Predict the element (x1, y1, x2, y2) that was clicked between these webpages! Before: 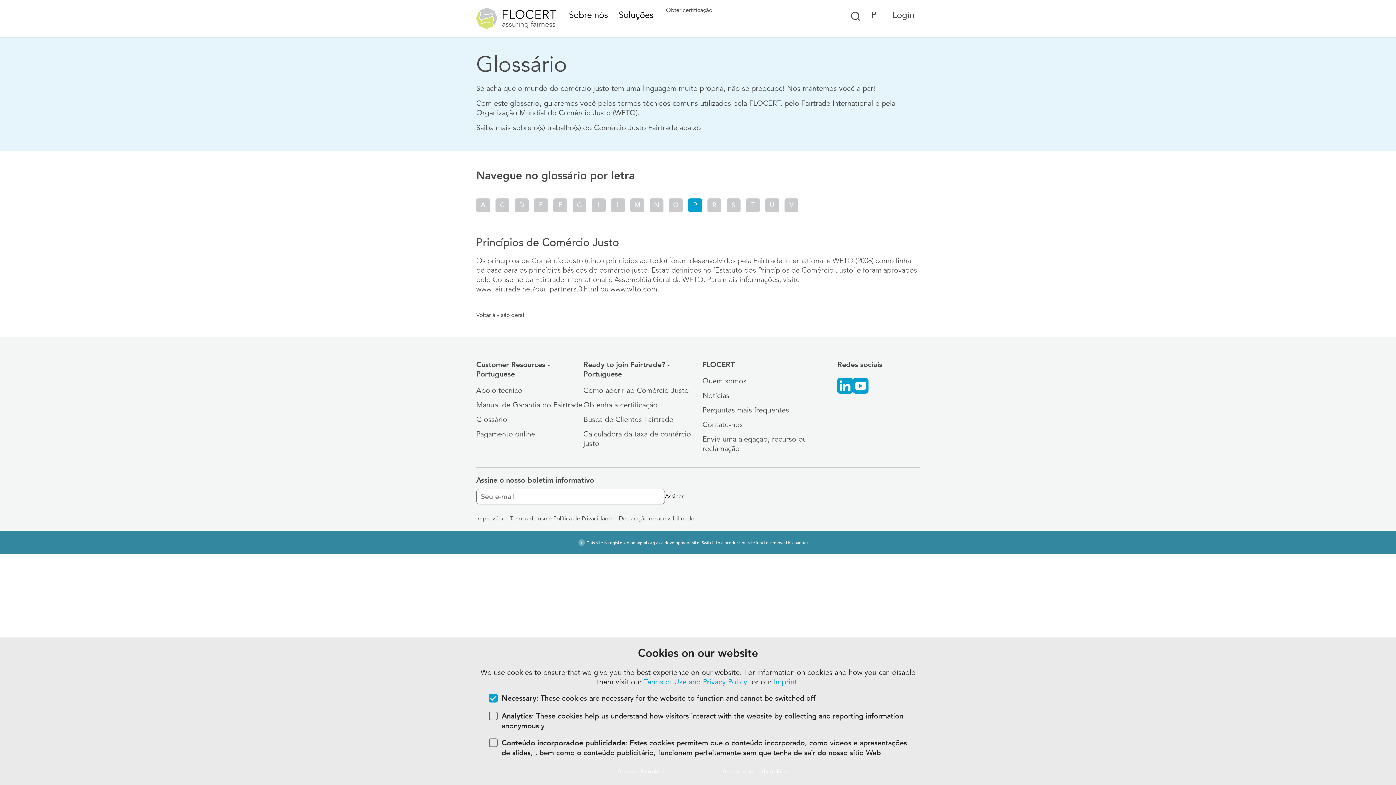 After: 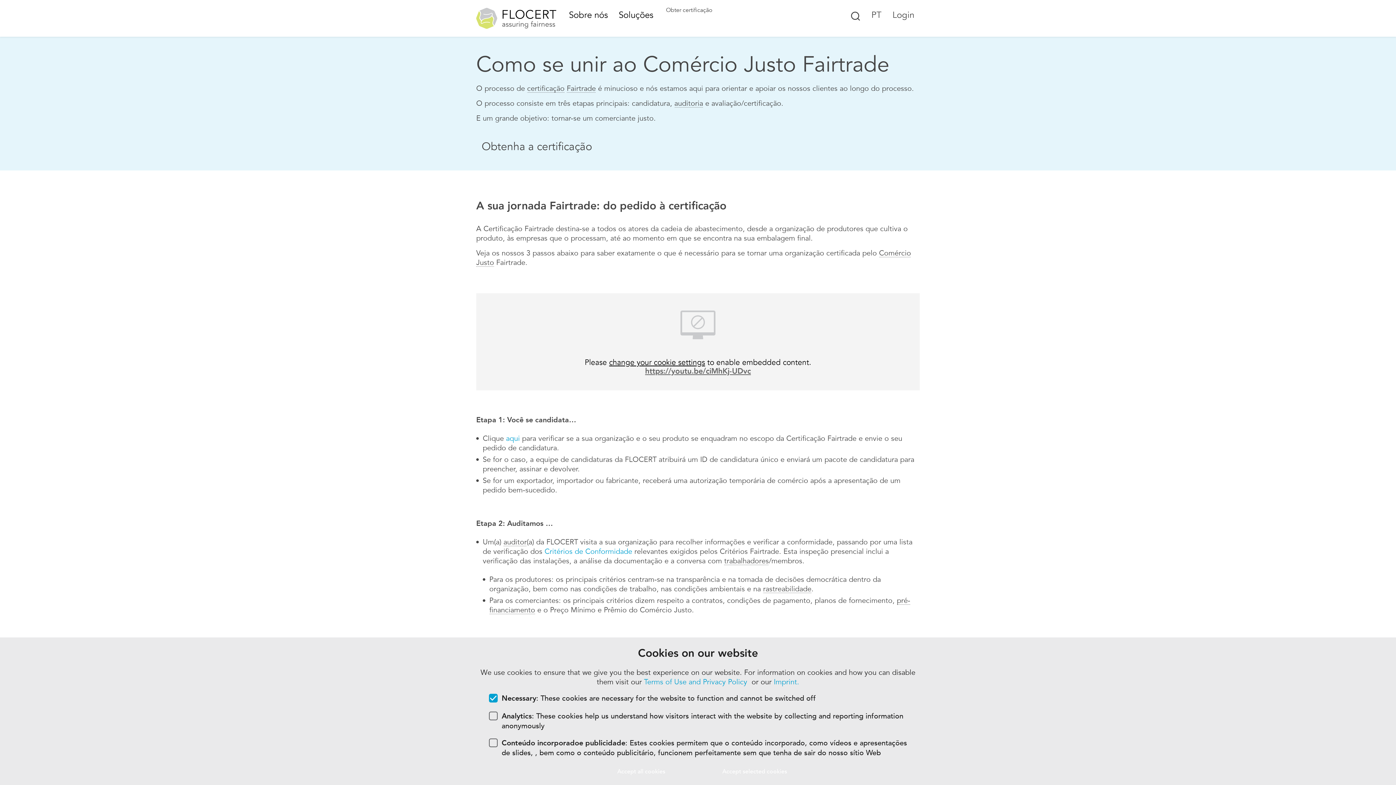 Action: label: Como aderir ao Comércio Justo bbox: (583, 384, 702, 398)